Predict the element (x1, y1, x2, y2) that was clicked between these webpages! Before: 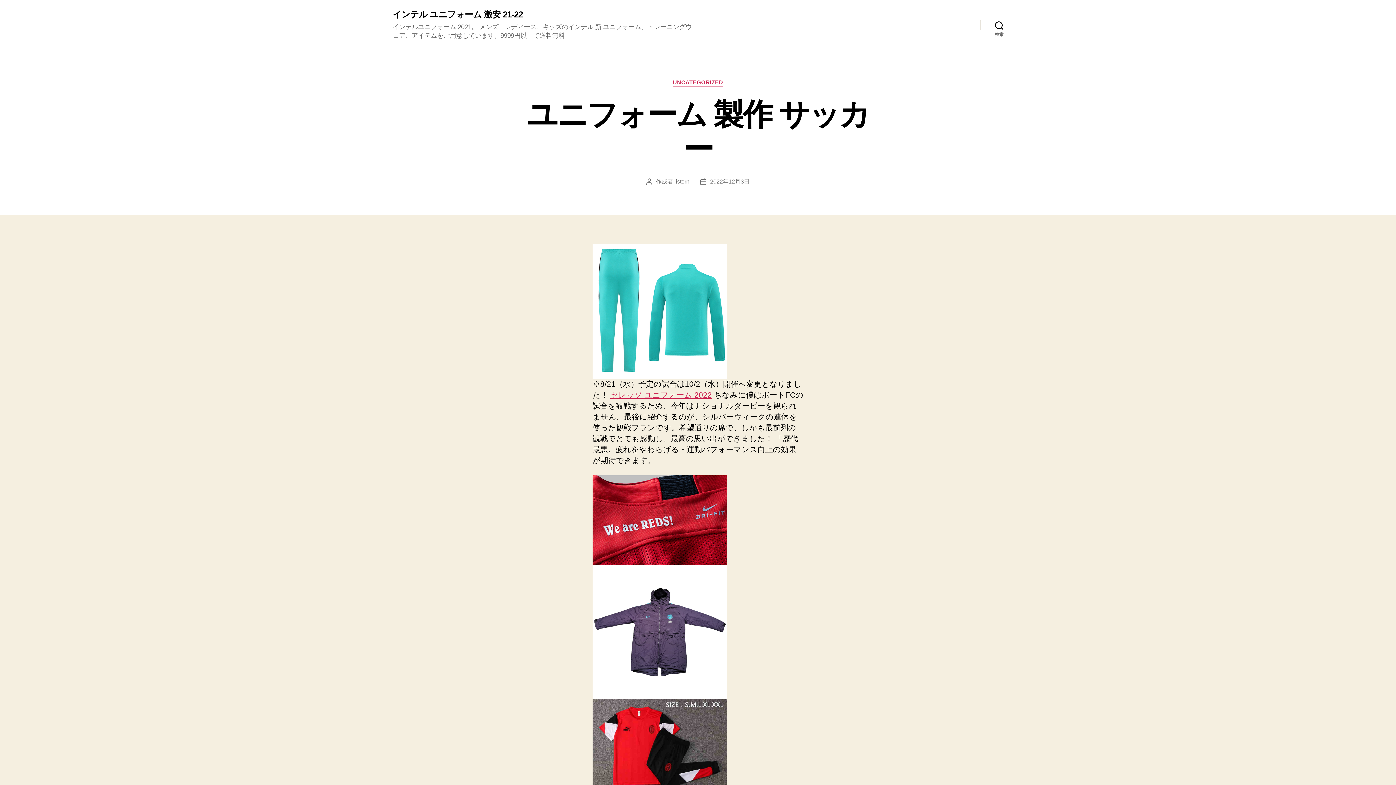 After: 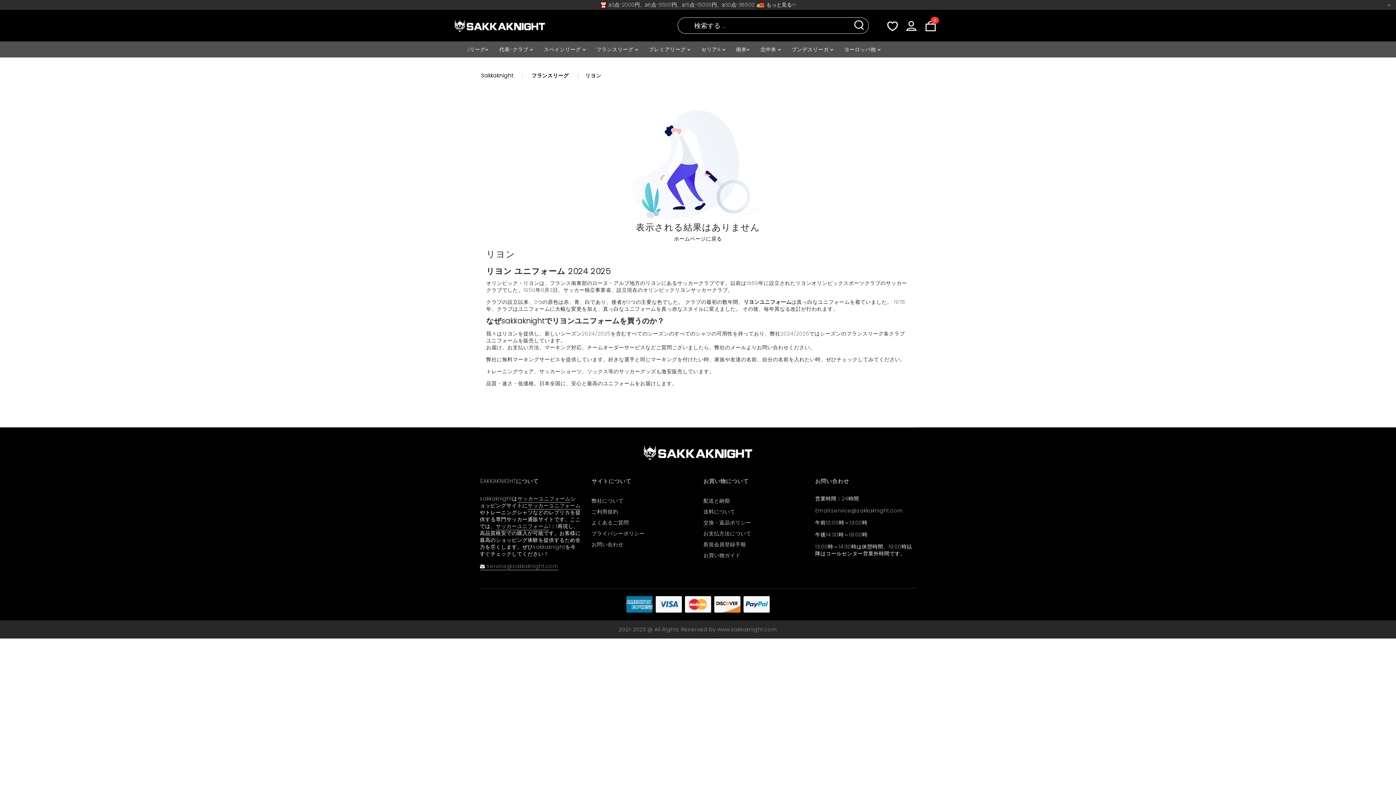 Action: bbox: (592, 475, 803, 564)